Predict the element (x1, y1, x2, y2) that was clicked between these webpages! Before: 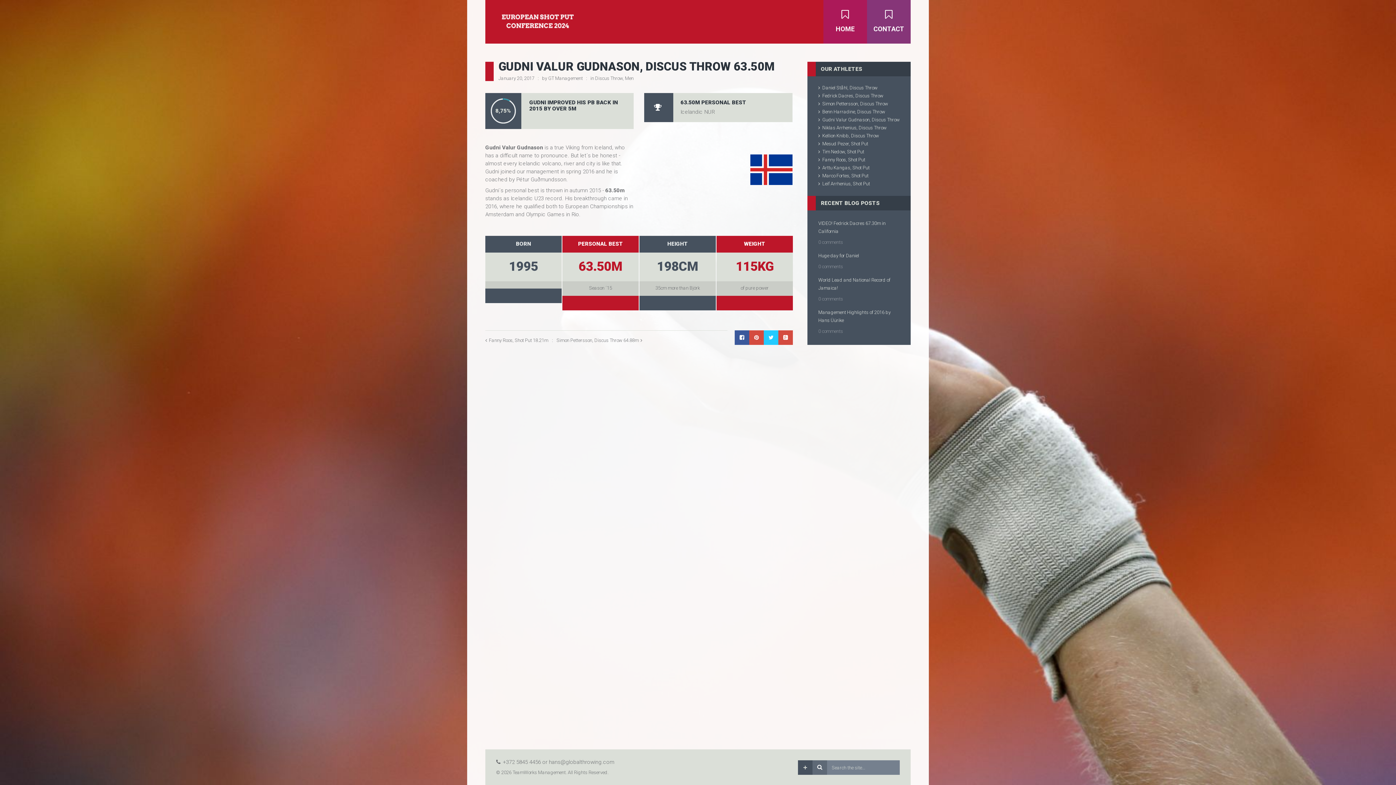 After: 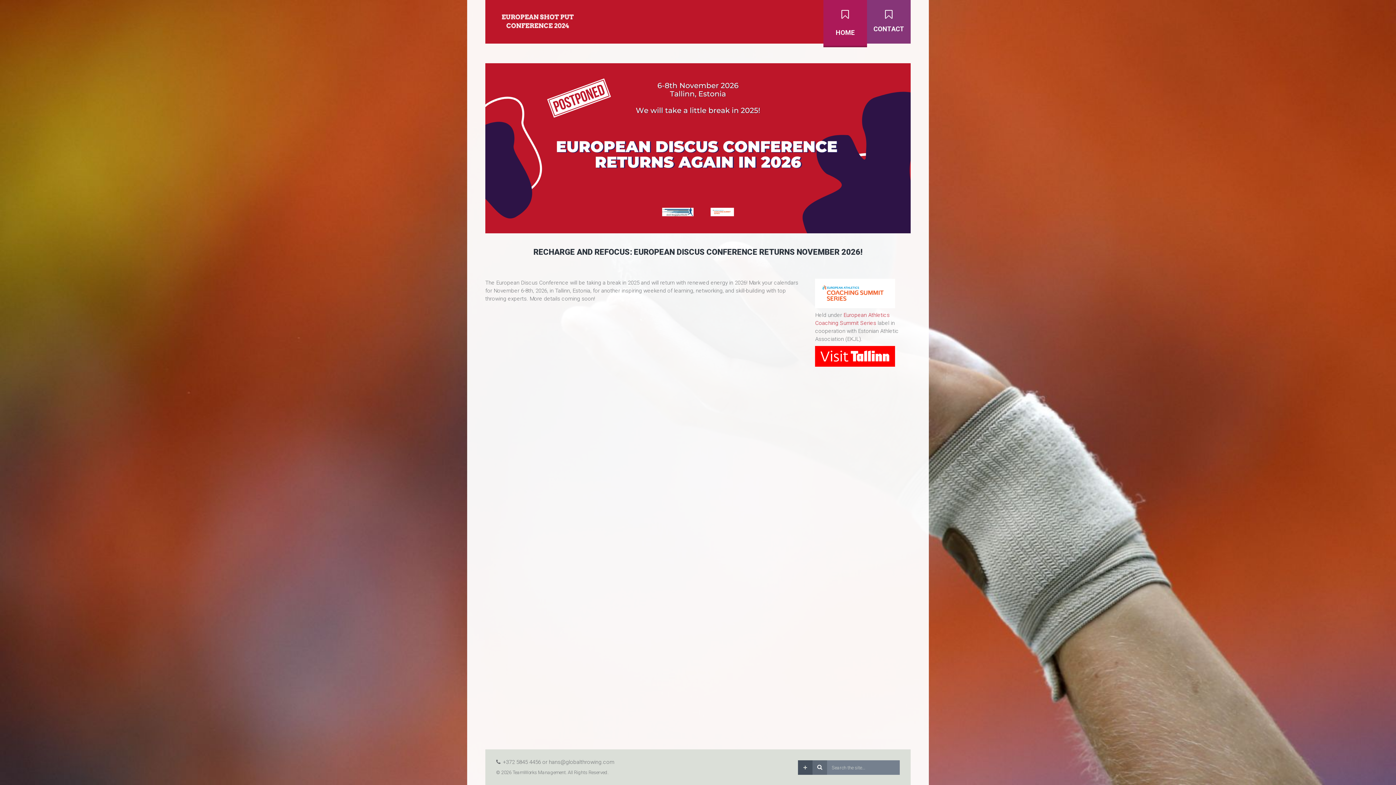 Action: bbox: (823, 0, 867, 43) label: HOME